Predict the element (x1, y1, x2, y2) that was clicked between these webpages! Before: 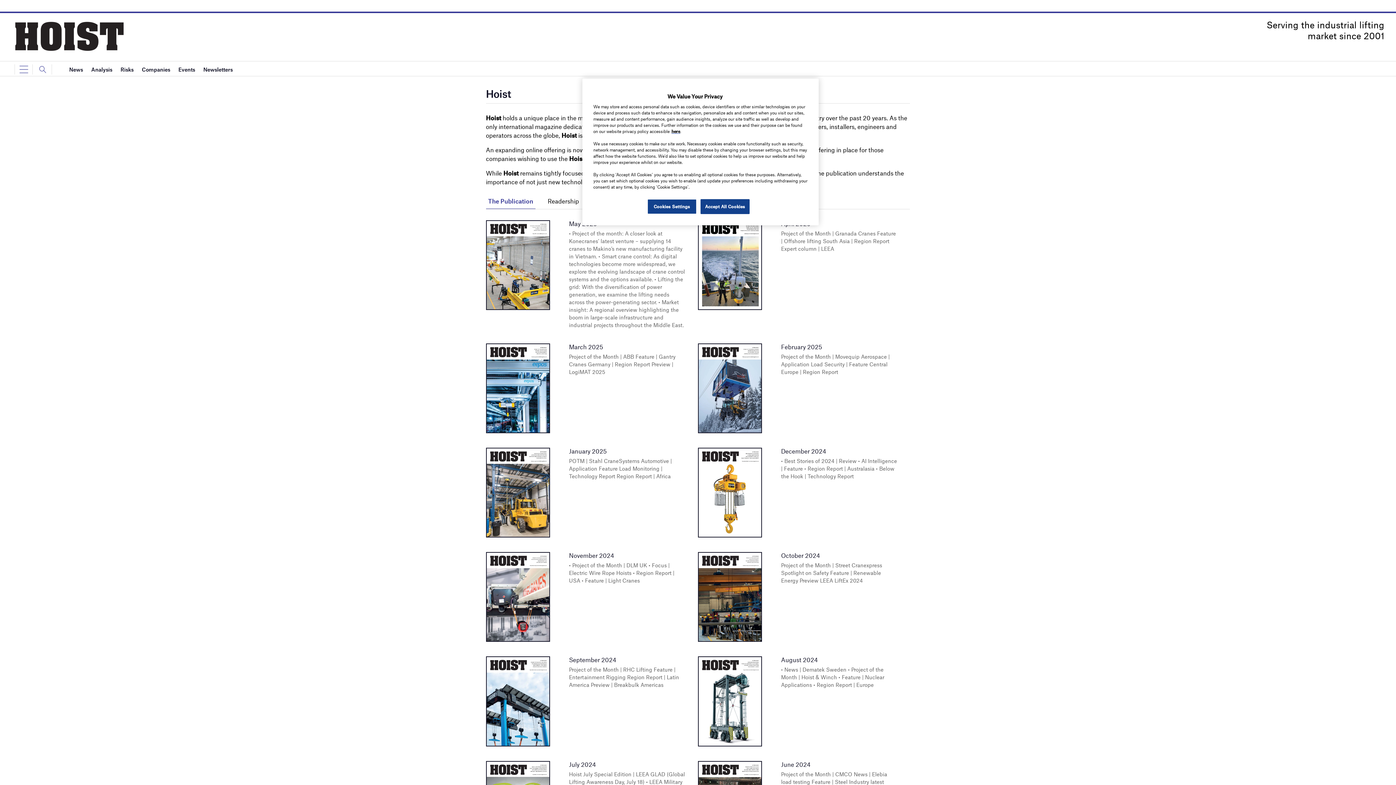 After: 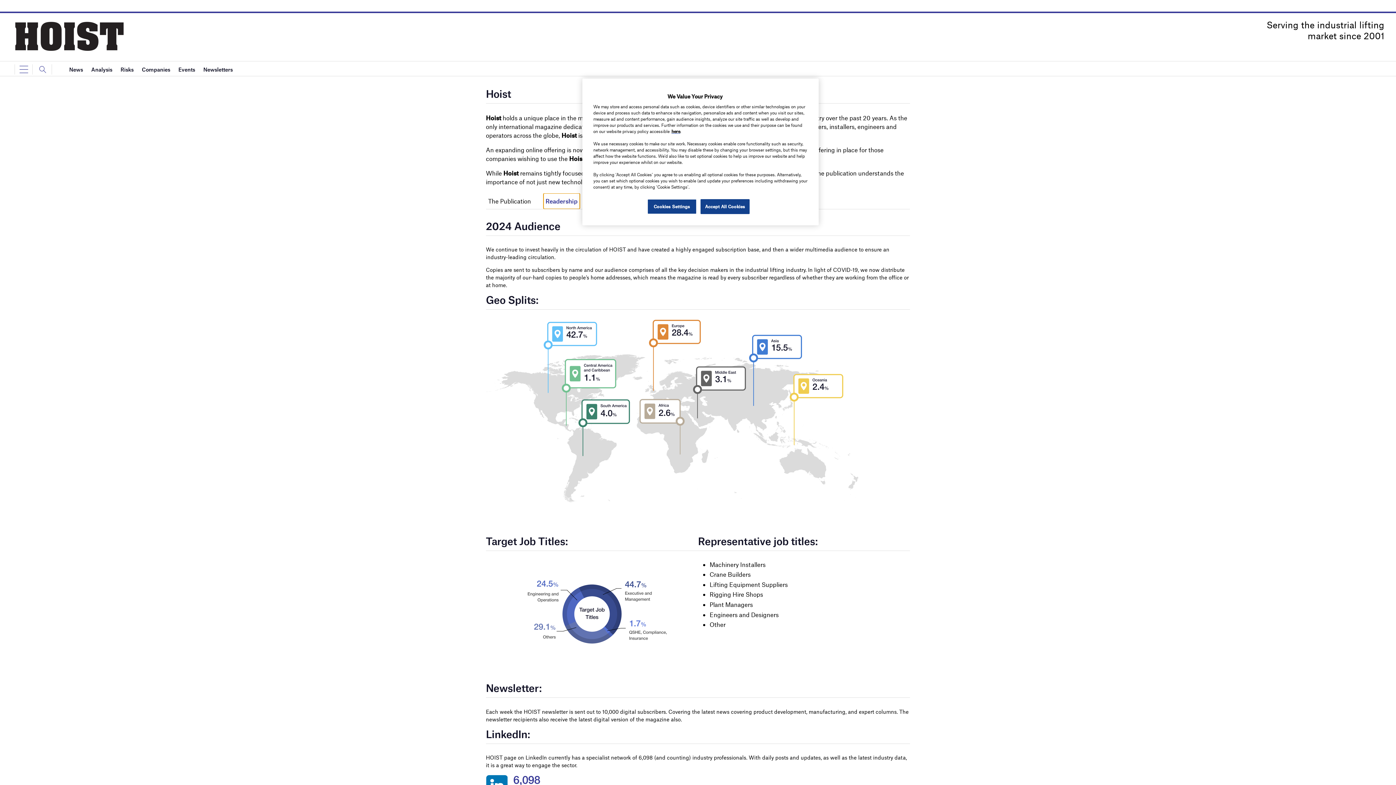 Action: label: Readership bbox: (545, 197, 581, 204)